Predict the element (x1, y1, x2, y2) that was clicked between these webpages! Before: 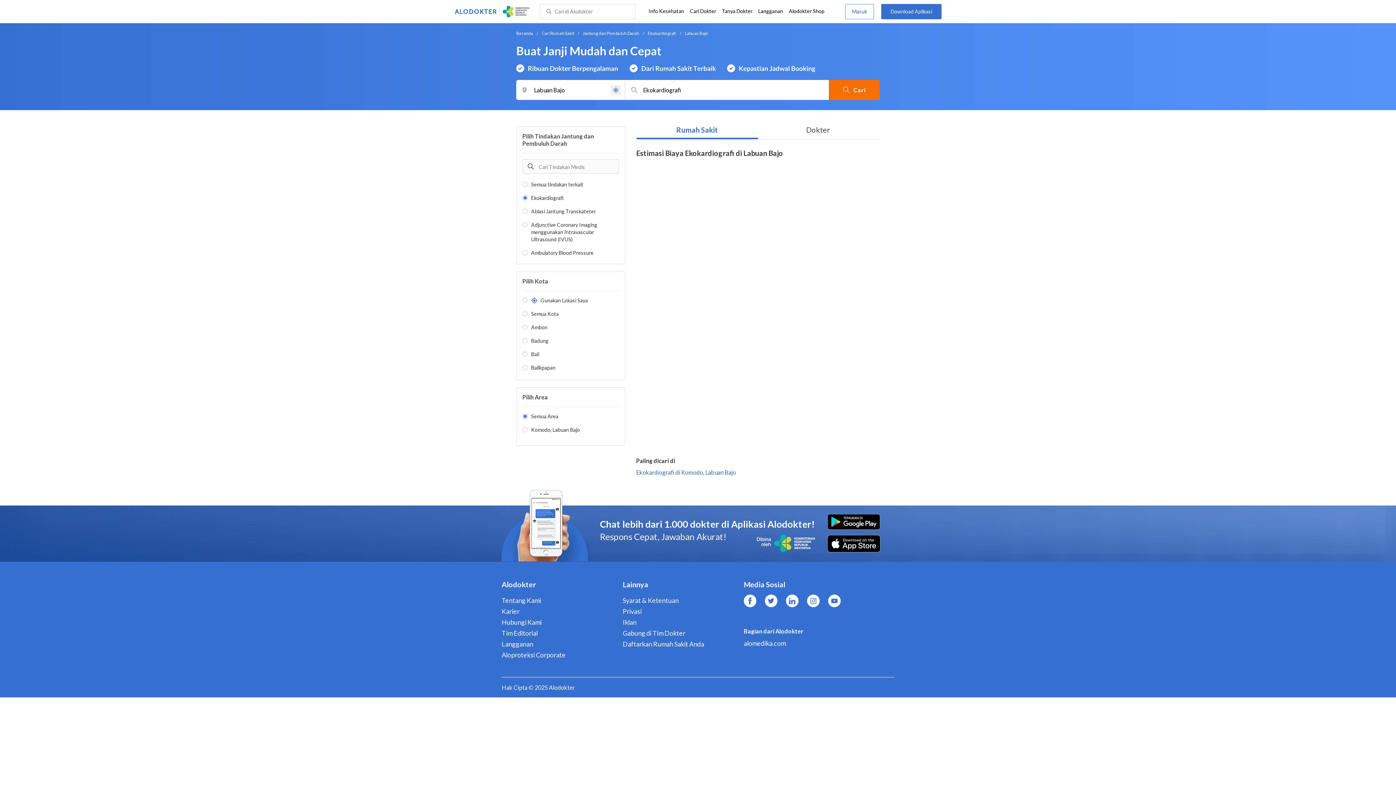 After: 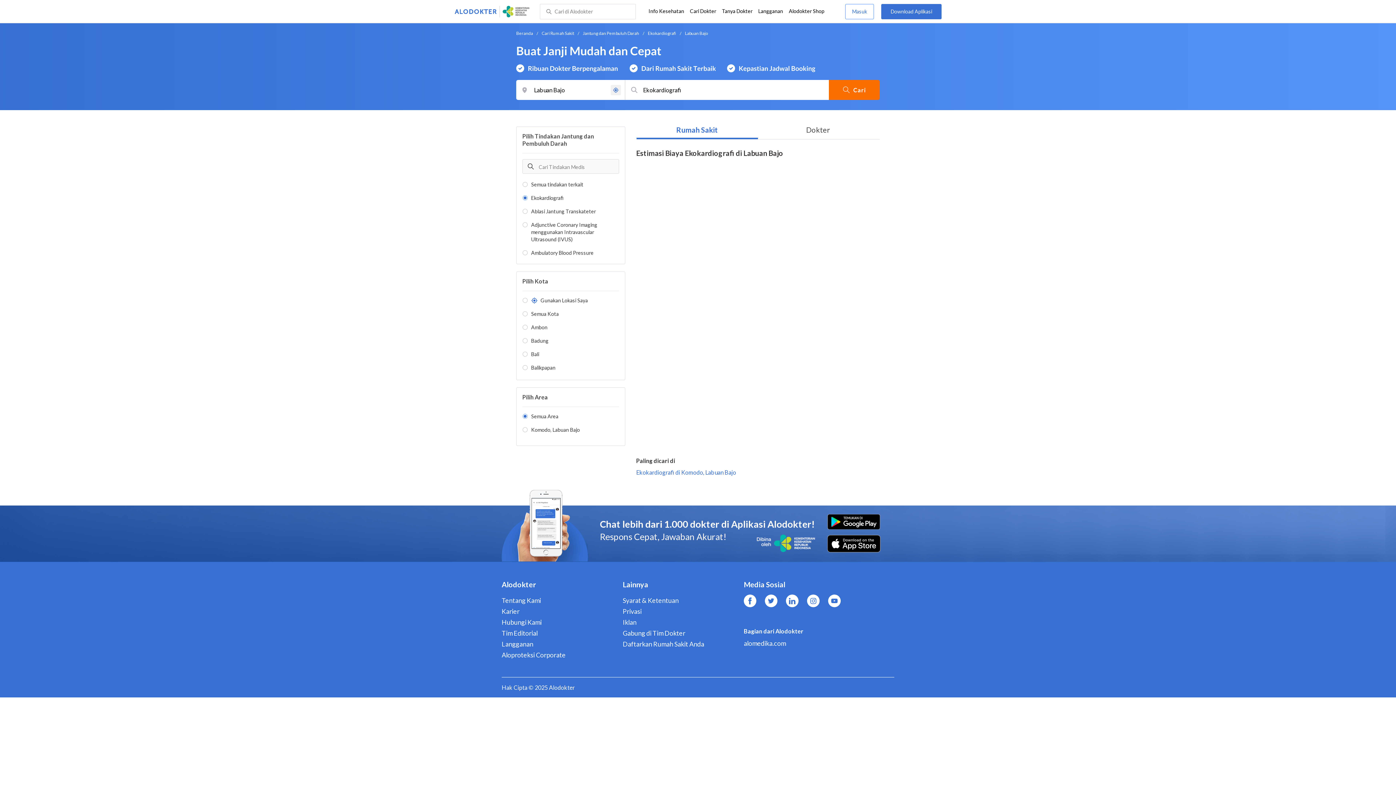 Action: label: Ekokardiografi di Komodo, Labuan Bajo bbox: (636, 469, 736, 476)